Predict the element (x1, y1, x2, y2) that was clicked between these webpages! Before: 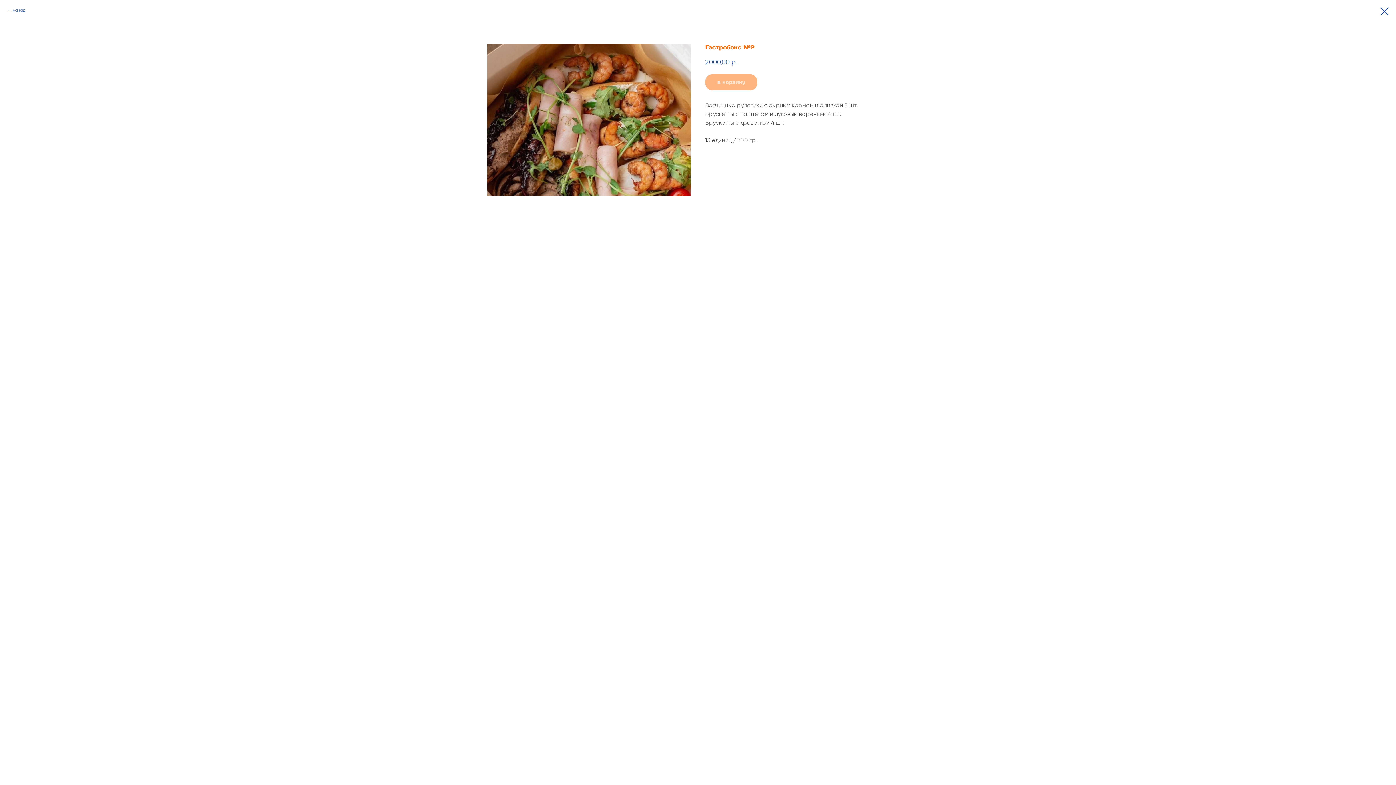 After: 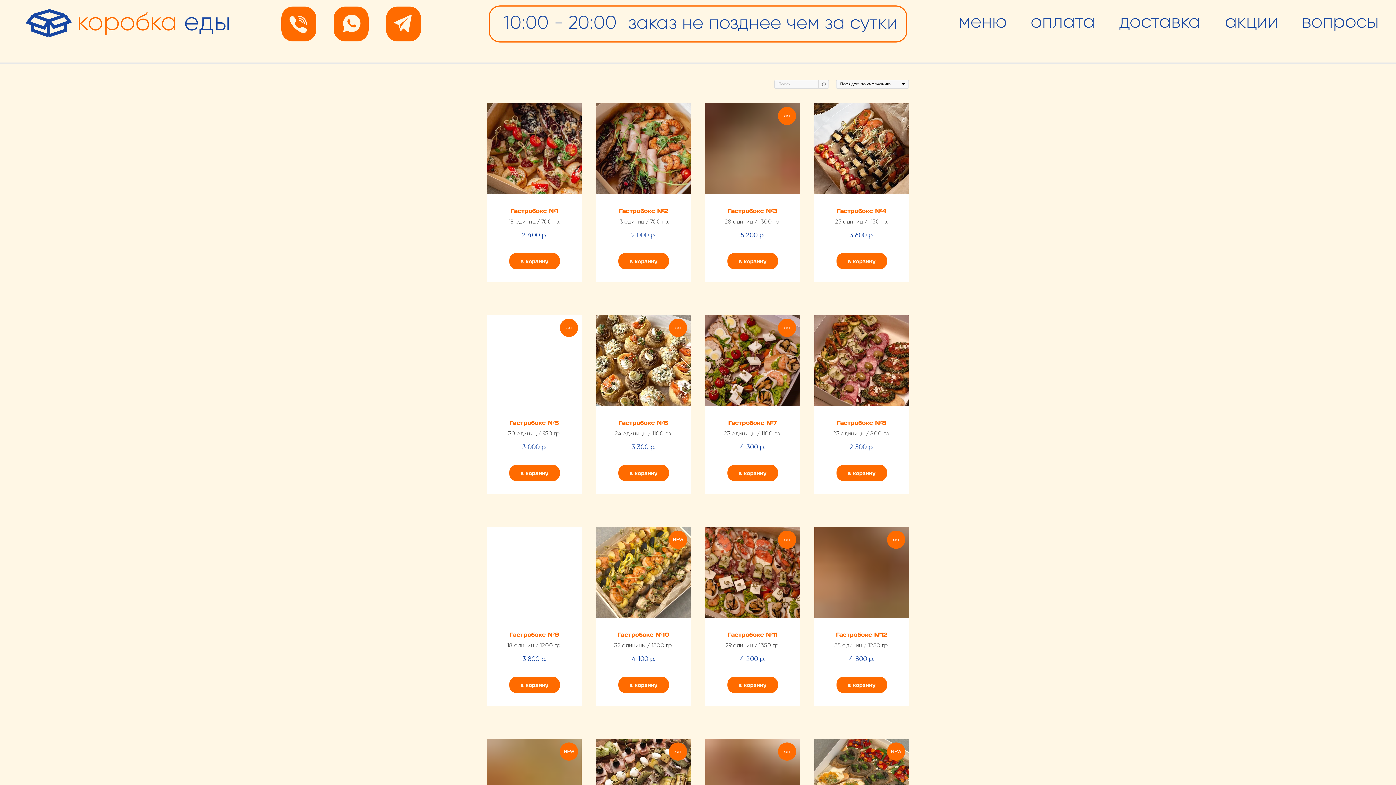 Action: bbox: (7, 7, 25, 13) label: н
азад